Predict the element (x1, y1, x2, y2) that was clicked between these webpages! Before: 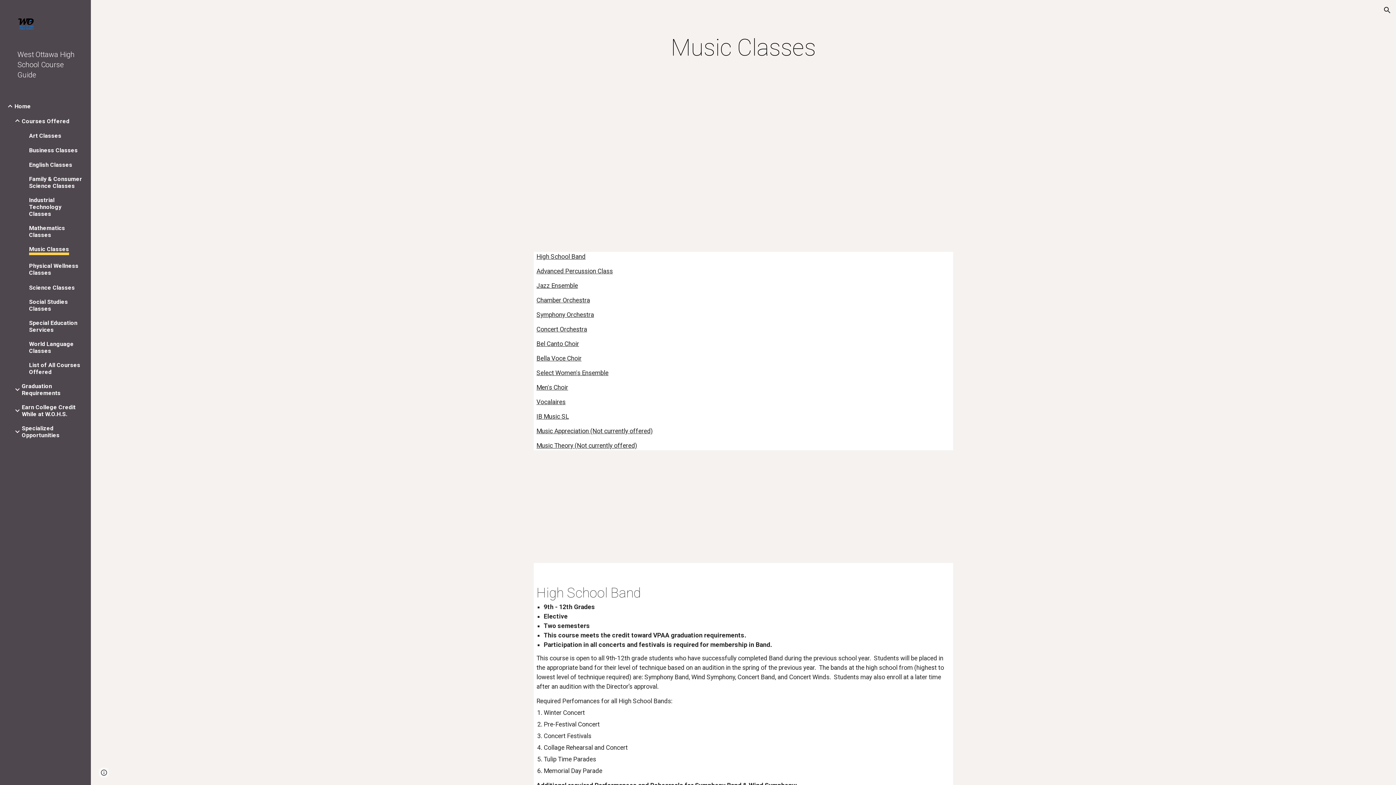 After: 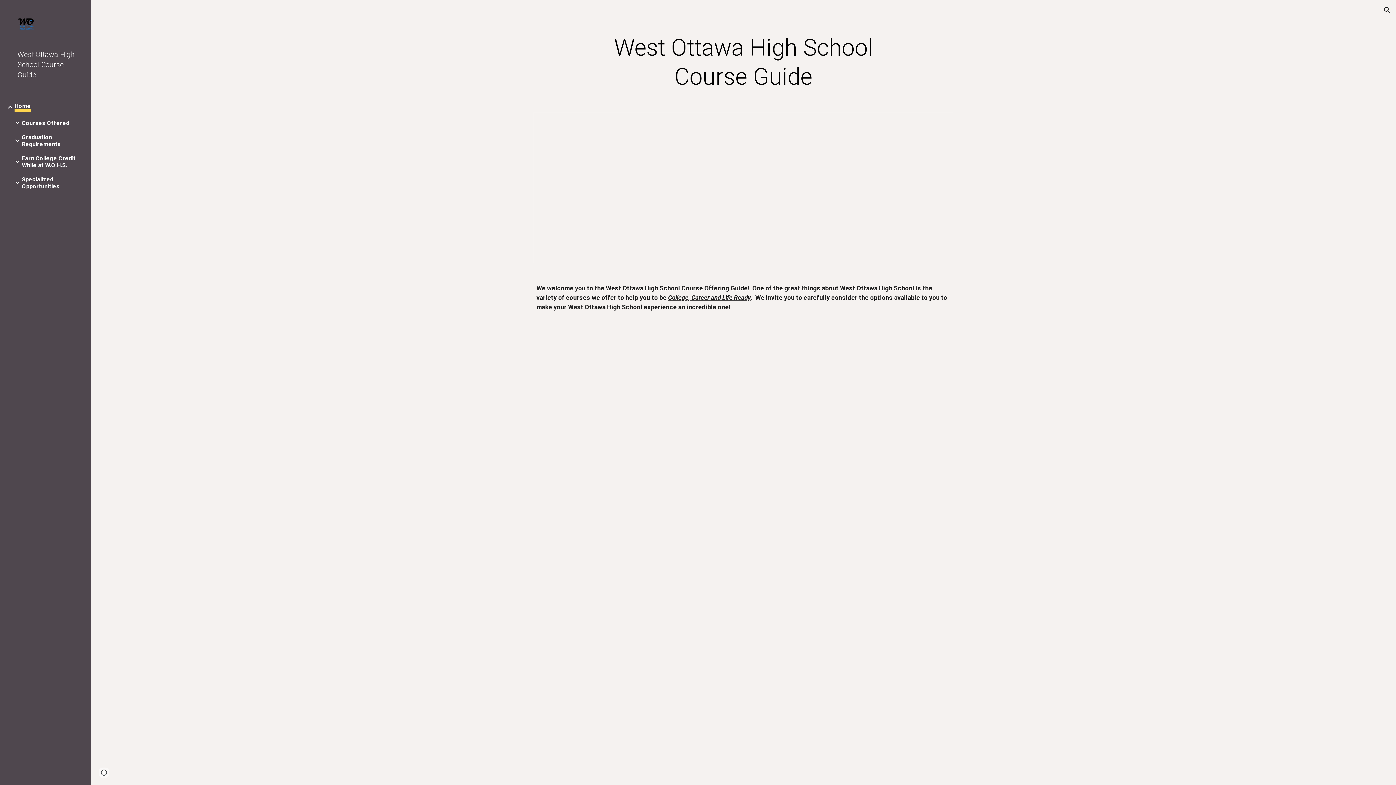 Action: bbox: (17, 17, 79, 32)